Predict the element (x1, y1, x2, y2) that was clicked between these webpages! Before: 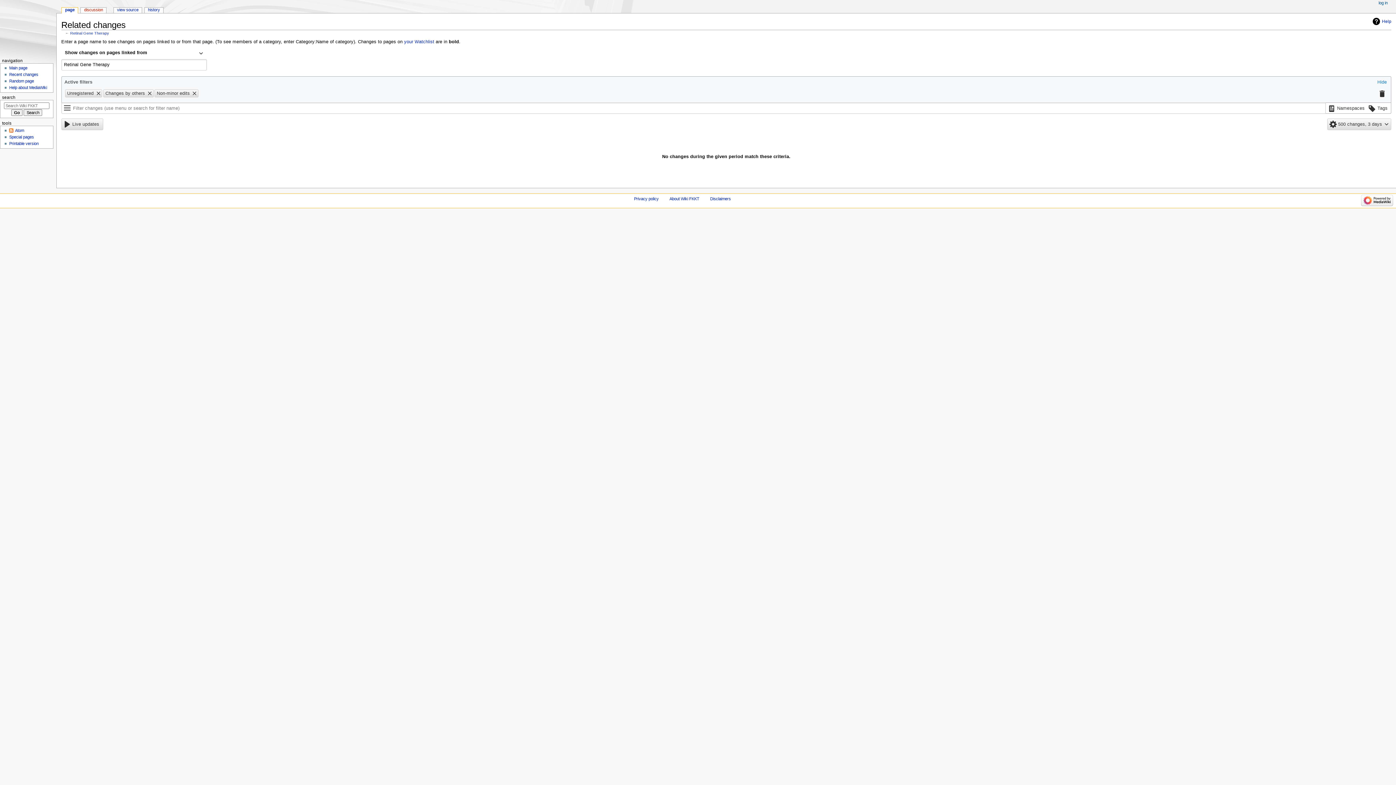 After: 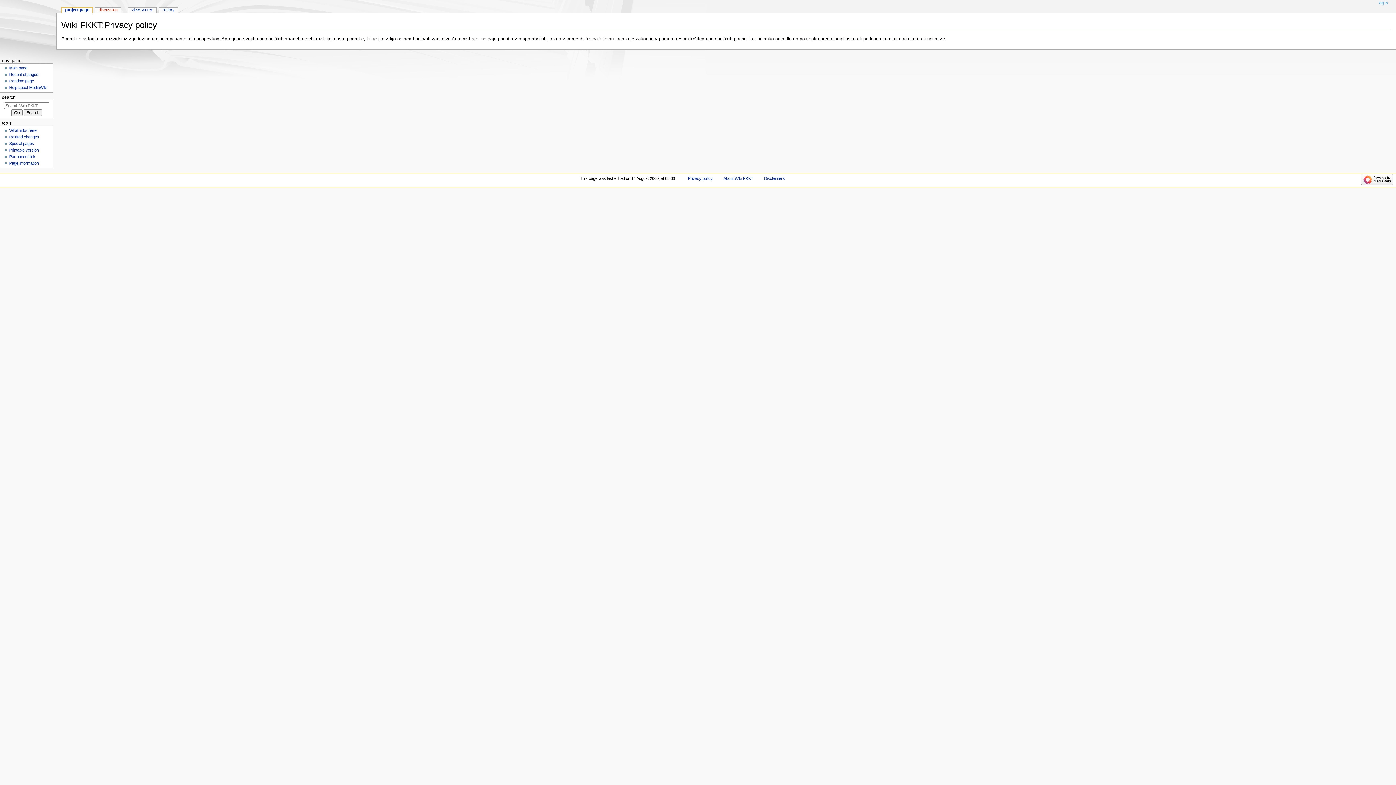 Action: bbox: (634, 196, 658, 201) label: Privacy policy